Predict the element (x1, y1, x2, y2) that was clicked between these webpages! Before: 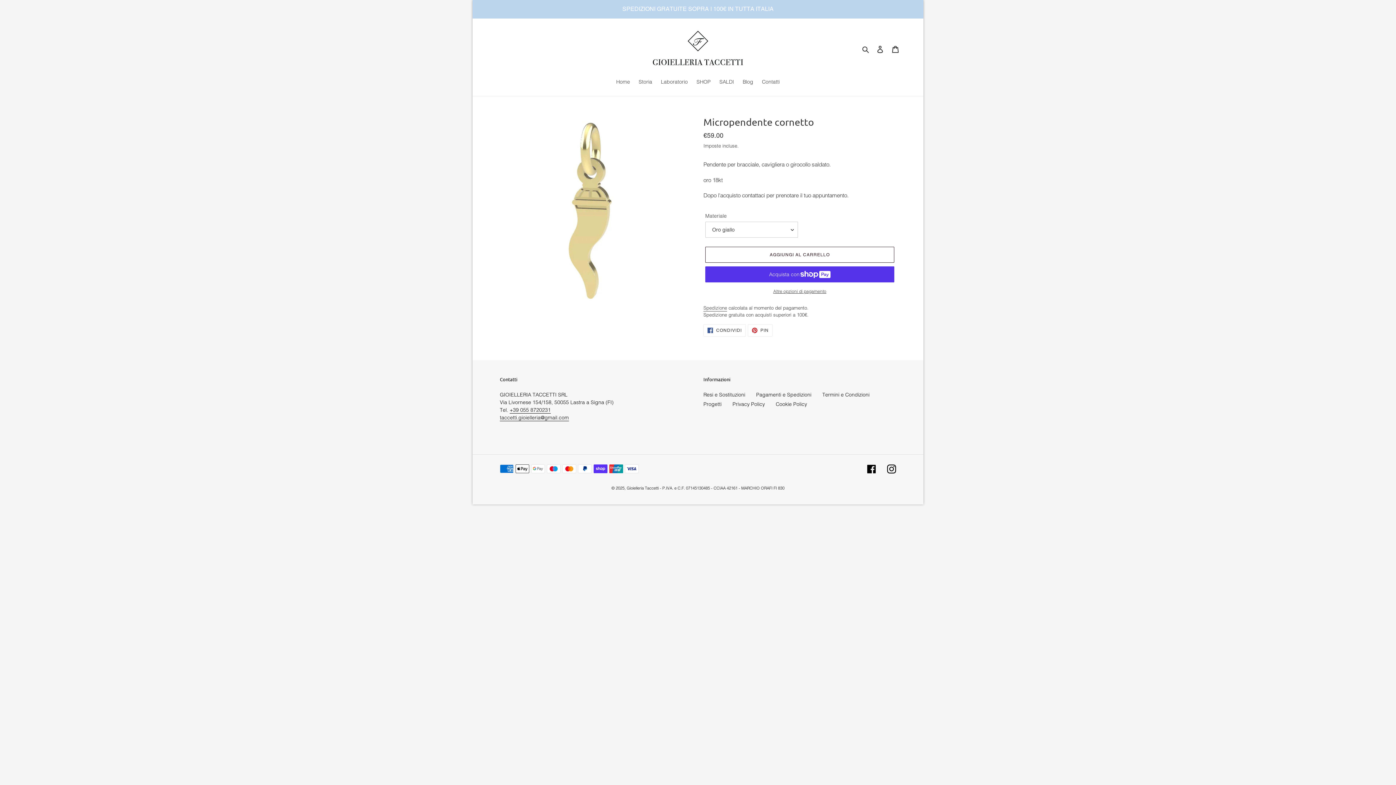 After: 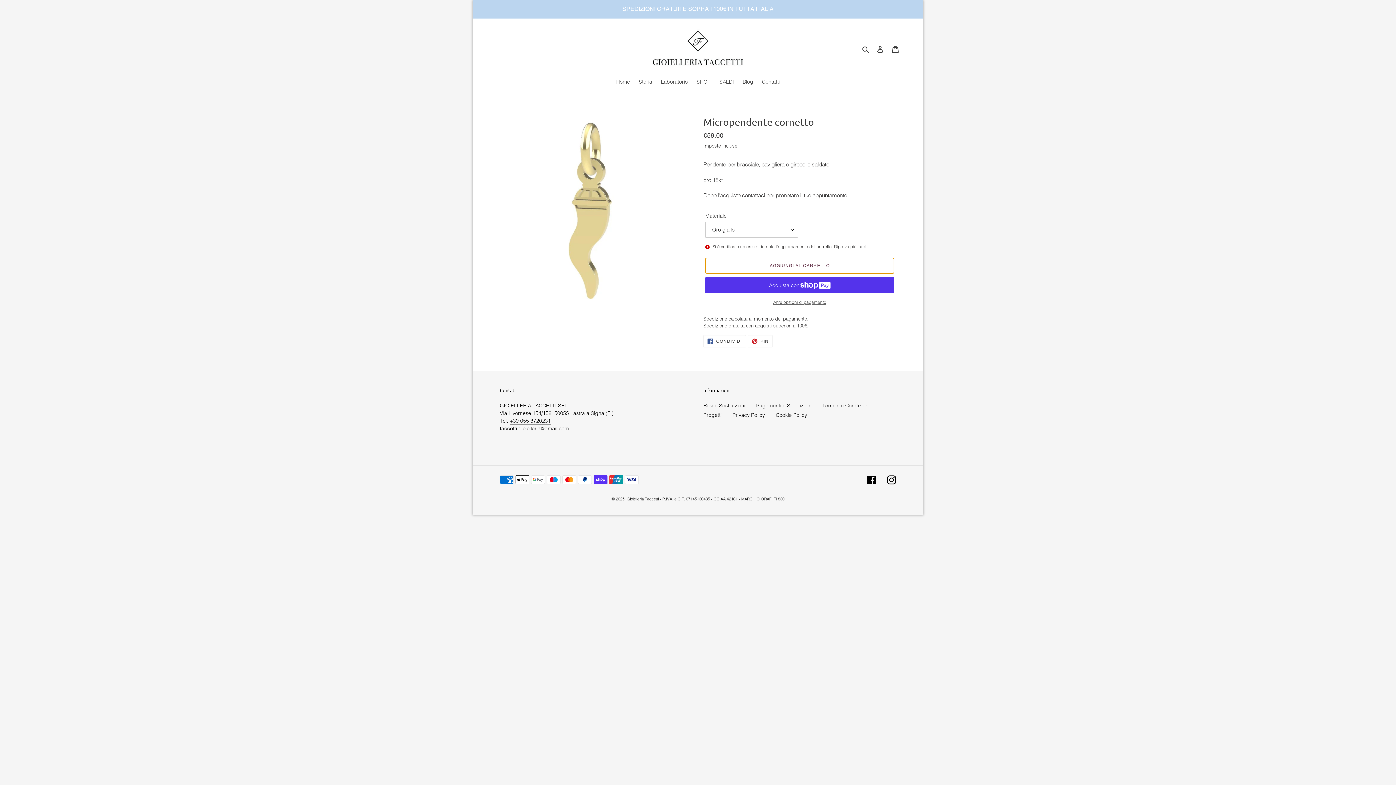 Action: bbox: (705, 247, 894, 263) label: Aggiungi al carrello